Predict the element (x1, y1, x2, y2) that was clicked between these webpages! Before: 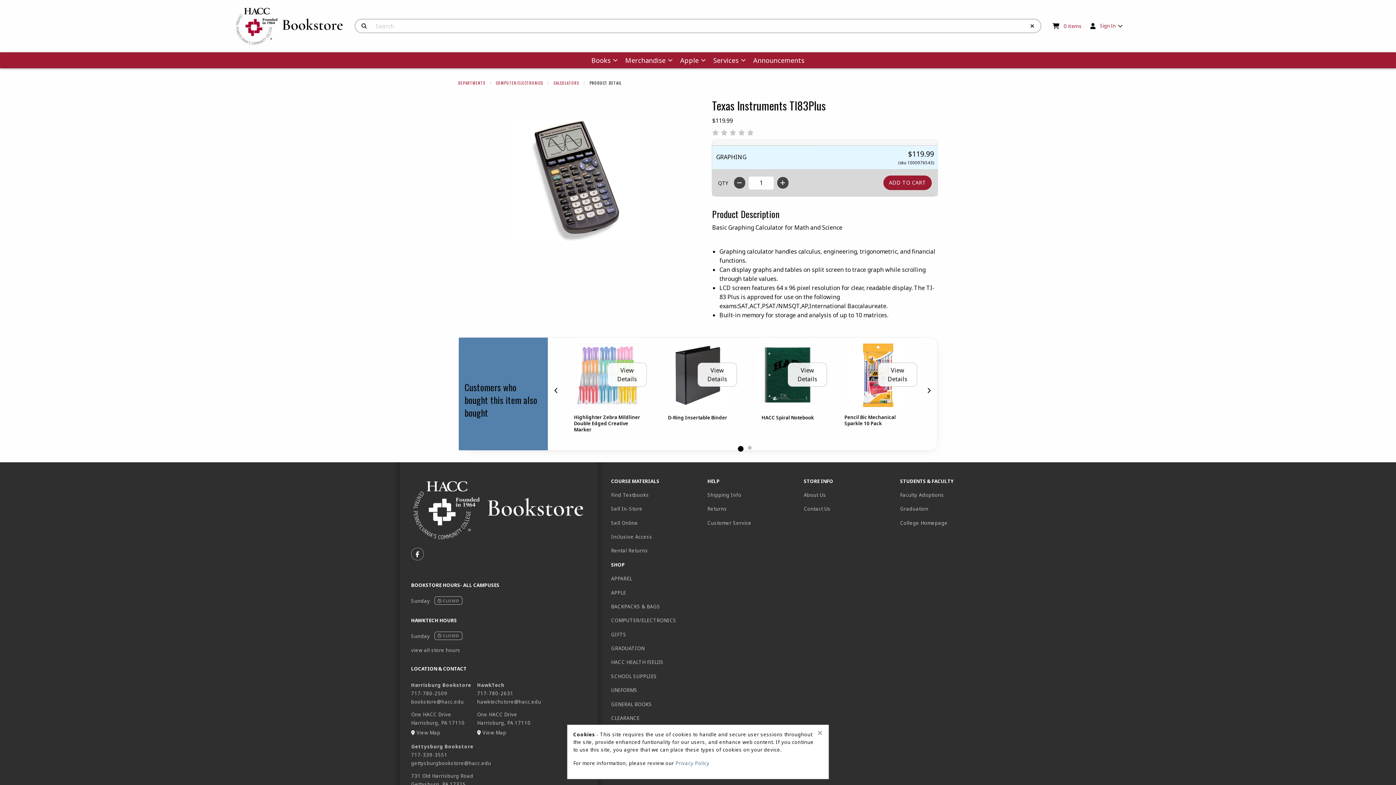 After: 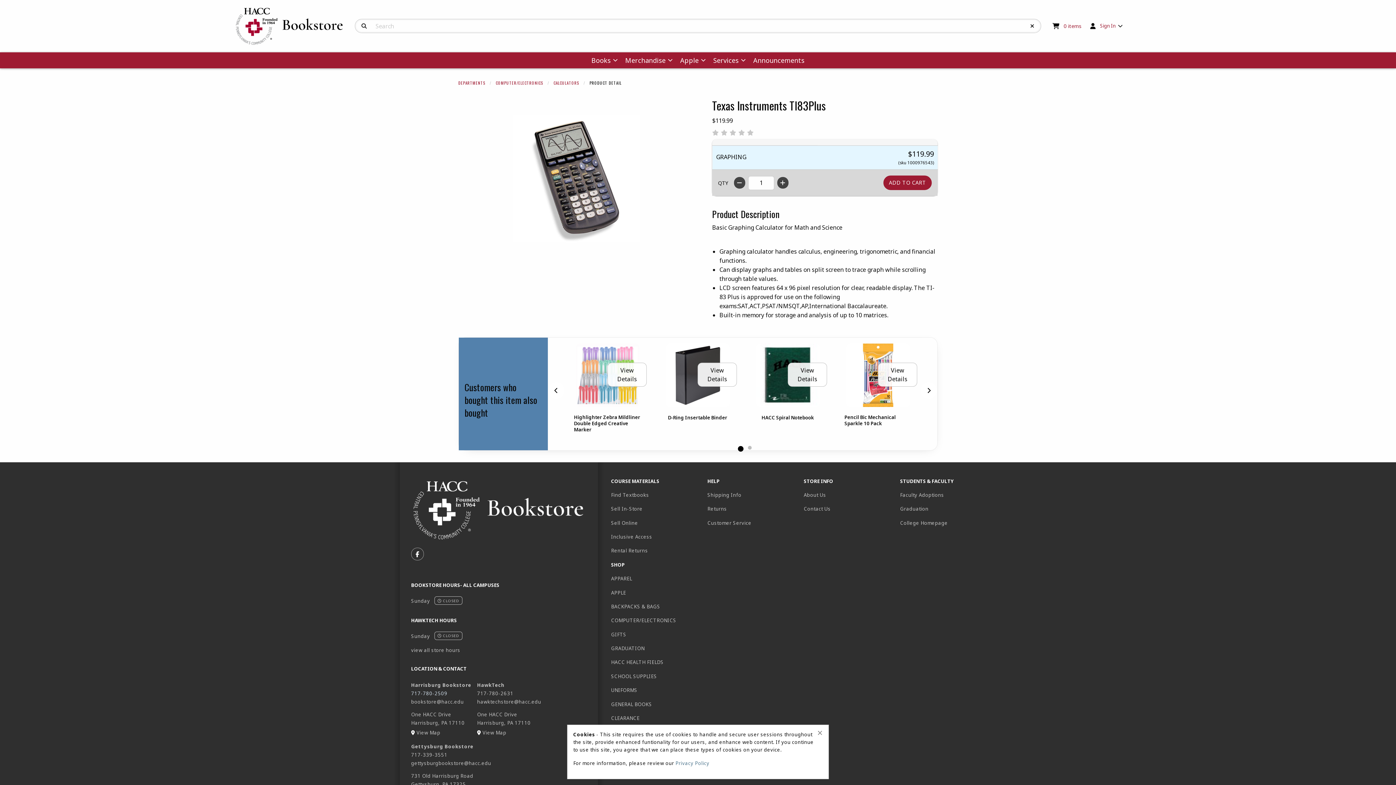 Action: bbox: (411, 690, 447, 696) label: 717-780-2509